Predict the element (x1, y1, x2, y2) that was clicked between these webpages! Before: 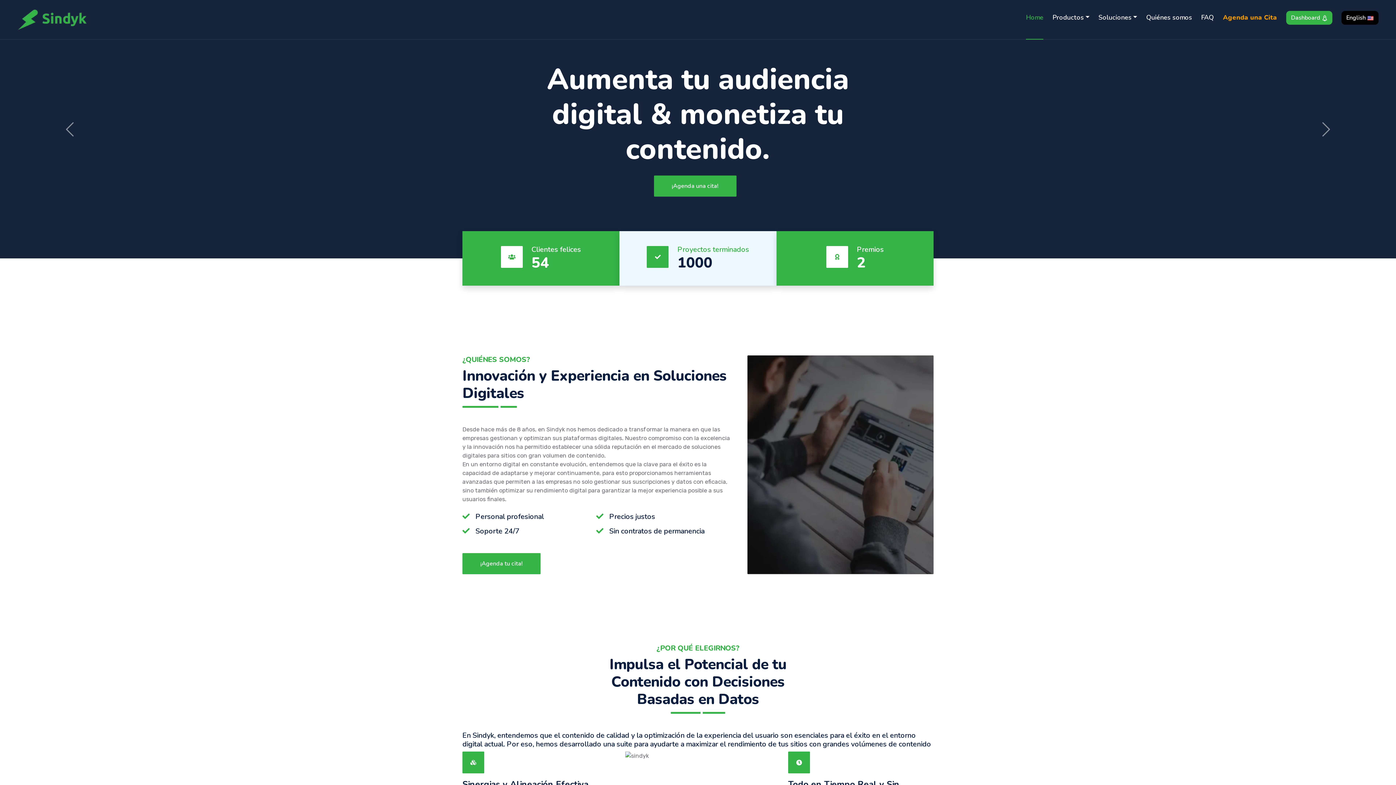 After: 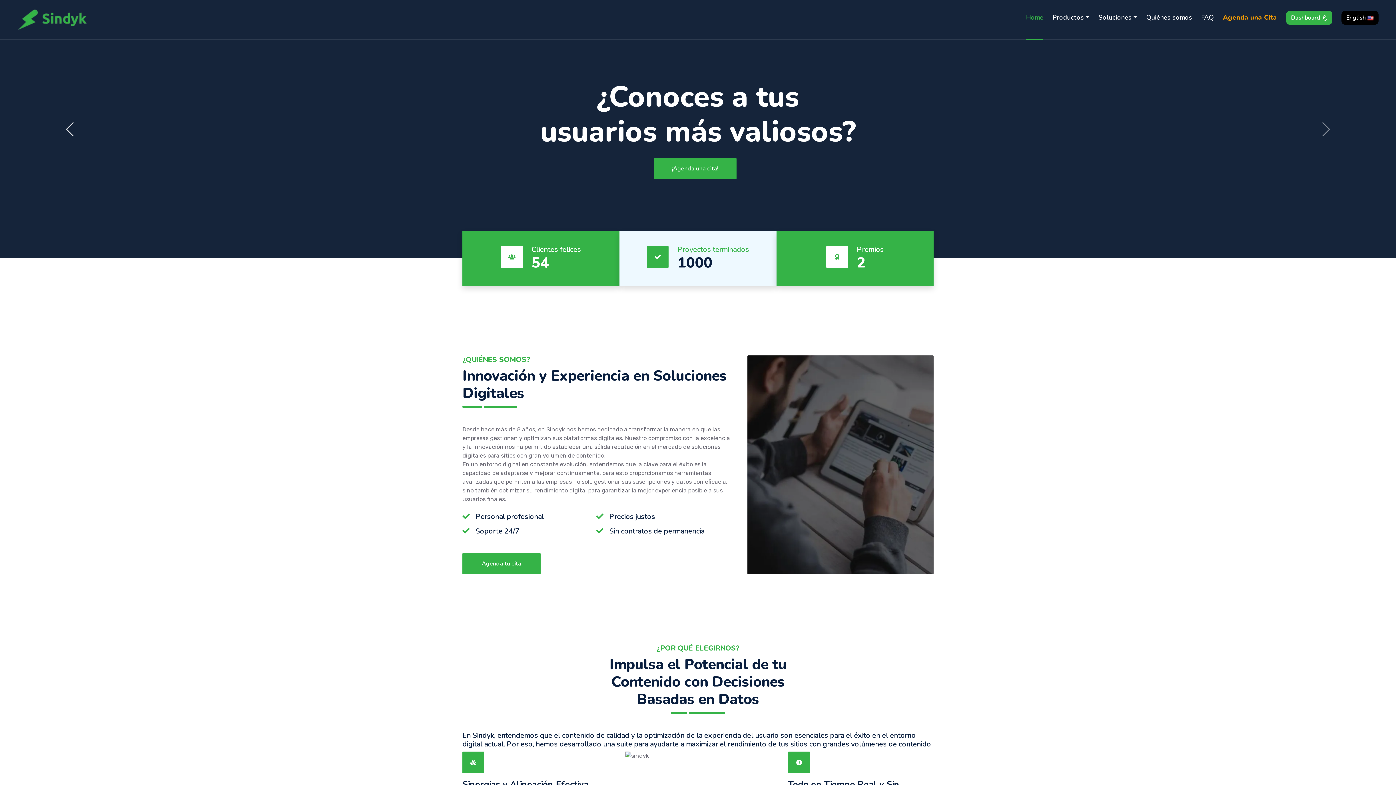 Action: bbox: (0, 0, 139, 258) label: Previous